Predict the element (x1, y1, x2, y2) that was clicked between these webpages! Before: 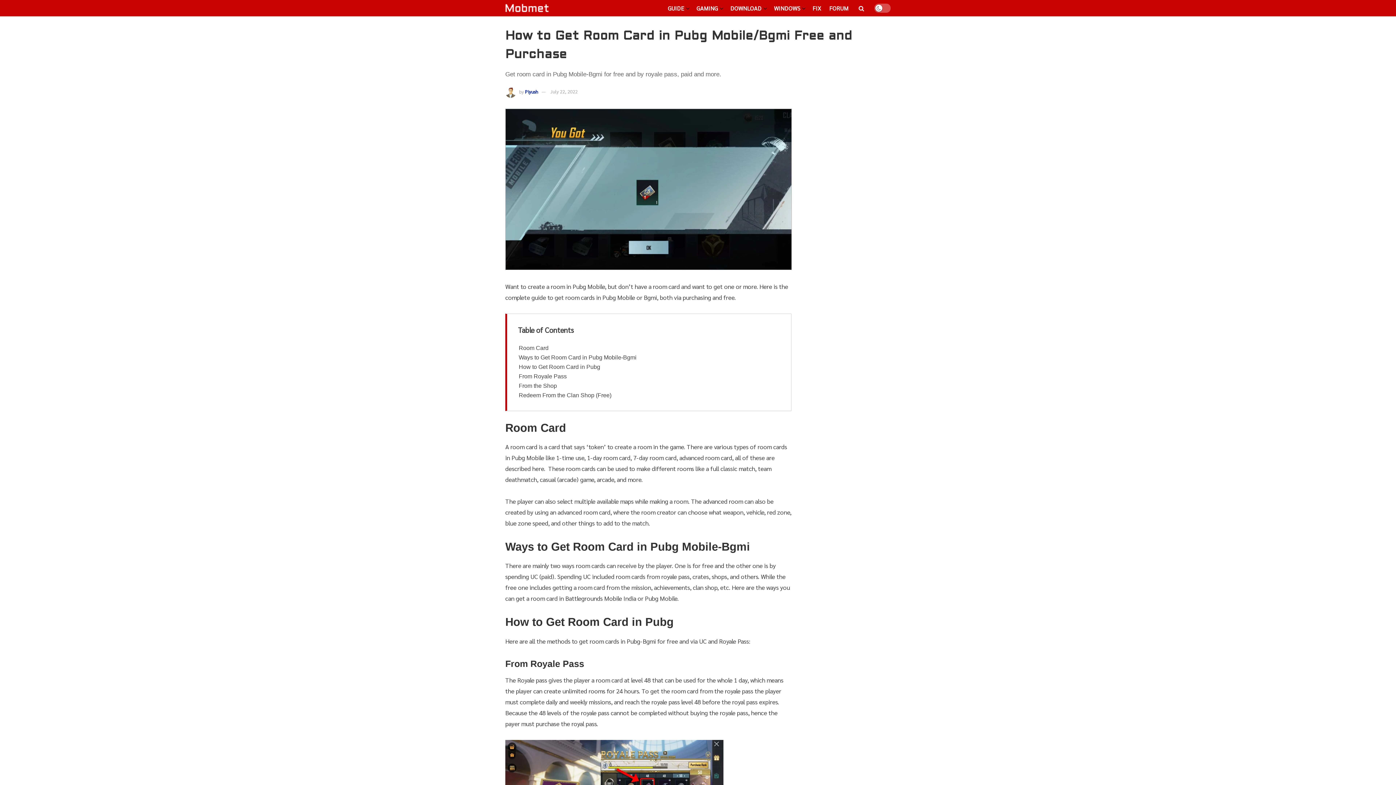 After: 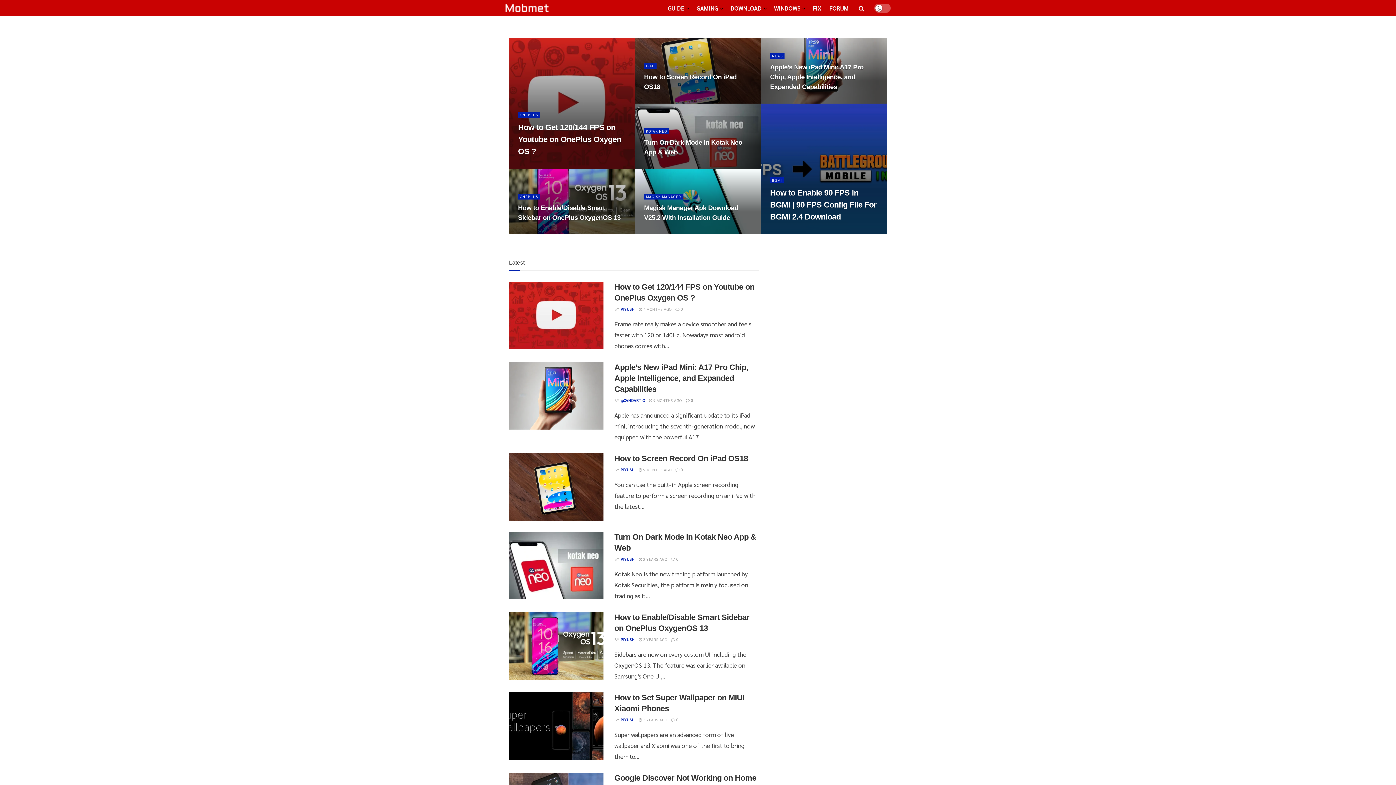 Action: bbox: (505, 0, 551, 15)